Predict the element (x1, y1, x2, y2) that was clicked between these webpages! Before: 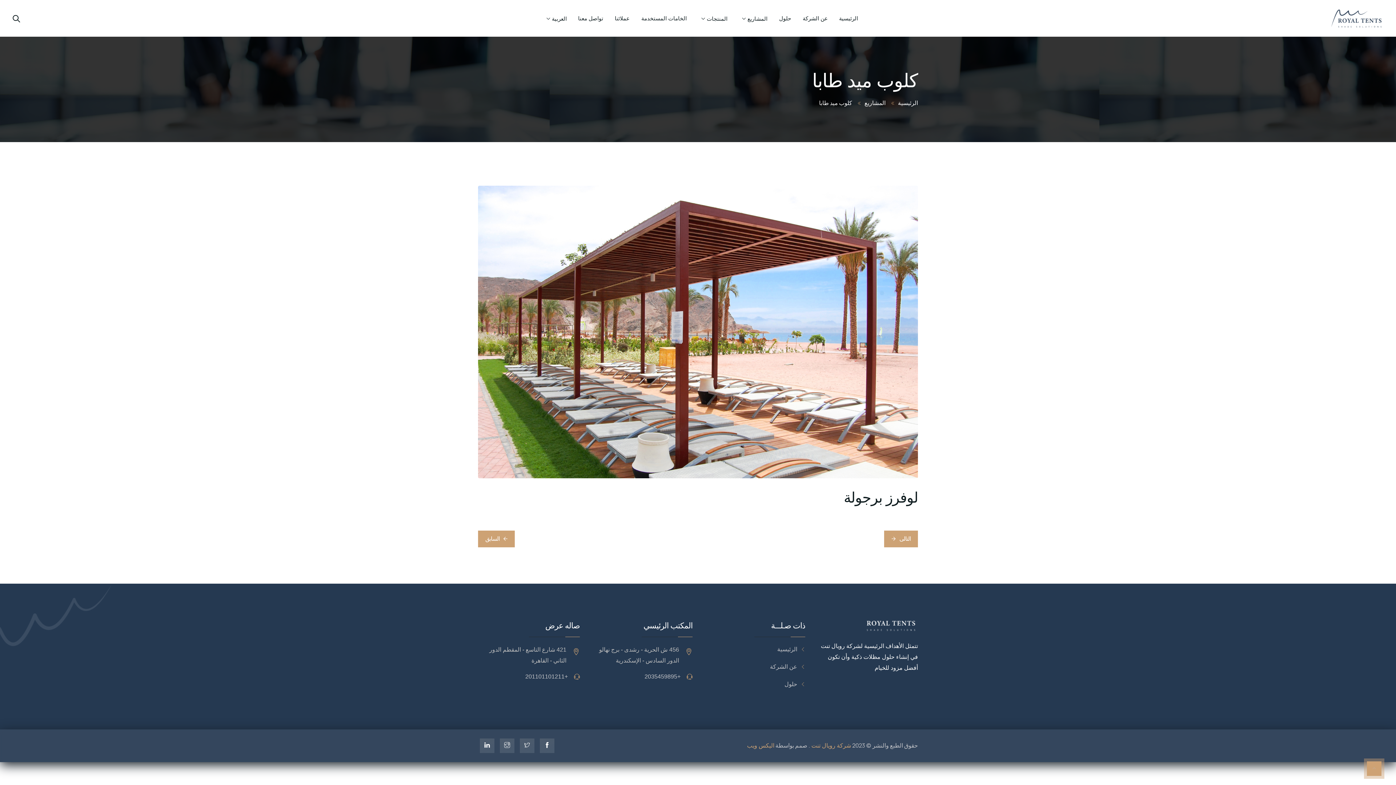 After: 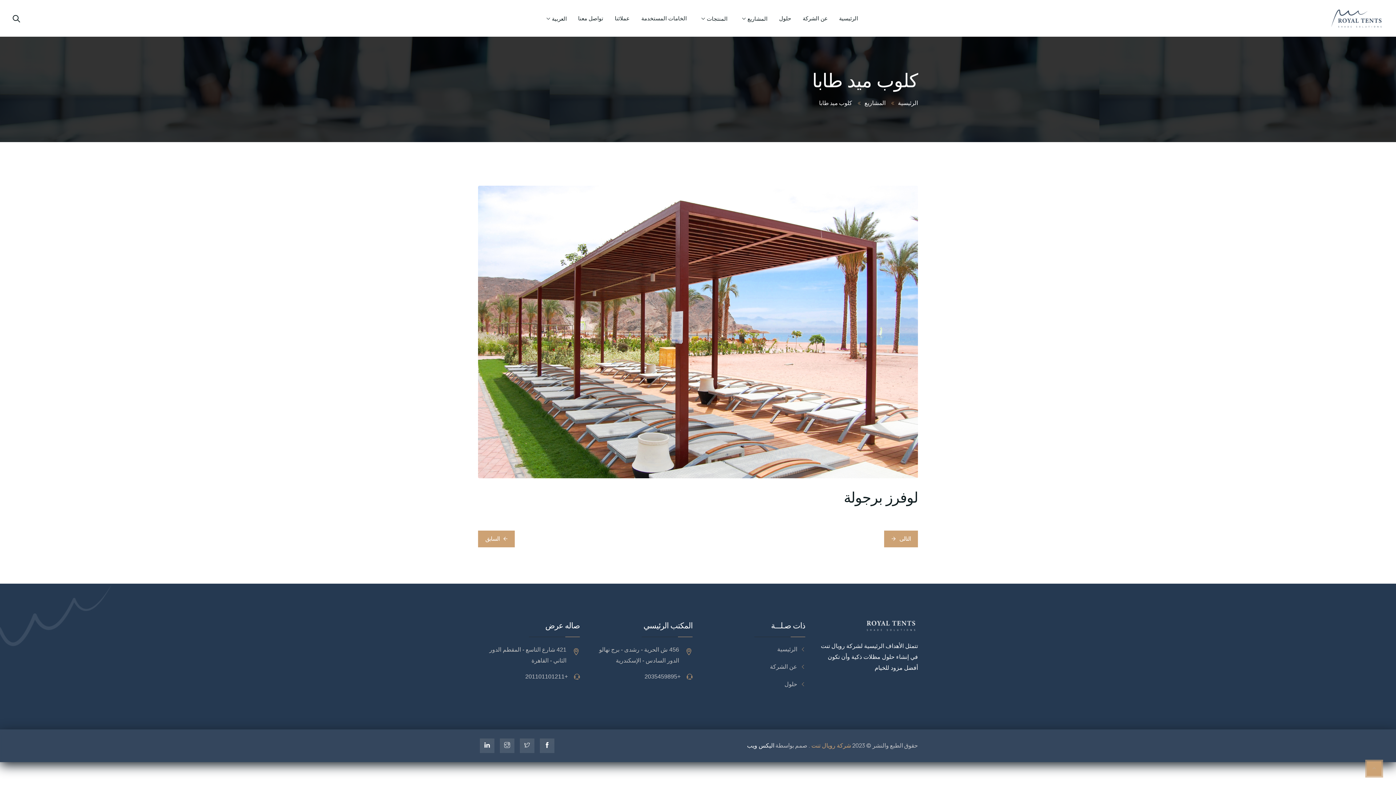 Action: bbox: (747, 742, 774, 749) label: اليكس ويب